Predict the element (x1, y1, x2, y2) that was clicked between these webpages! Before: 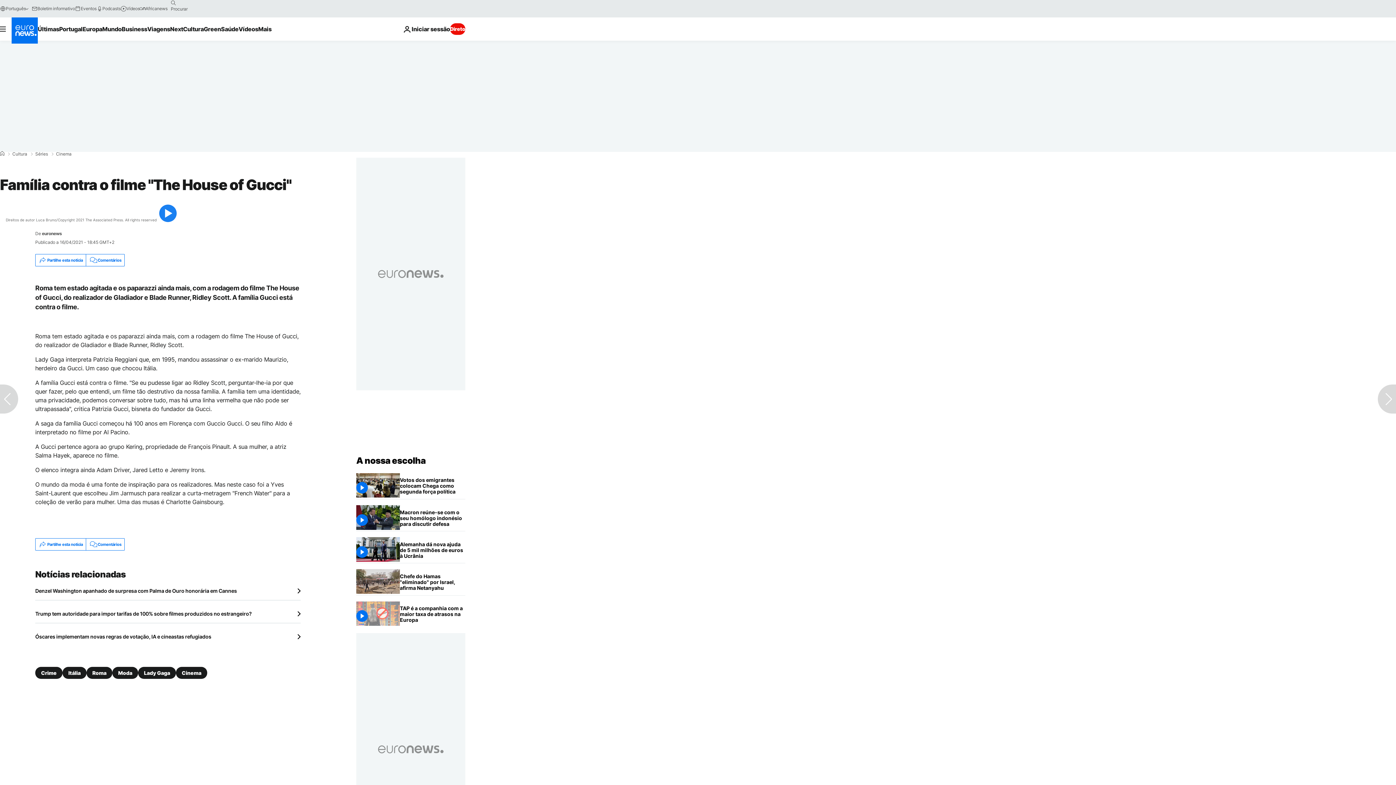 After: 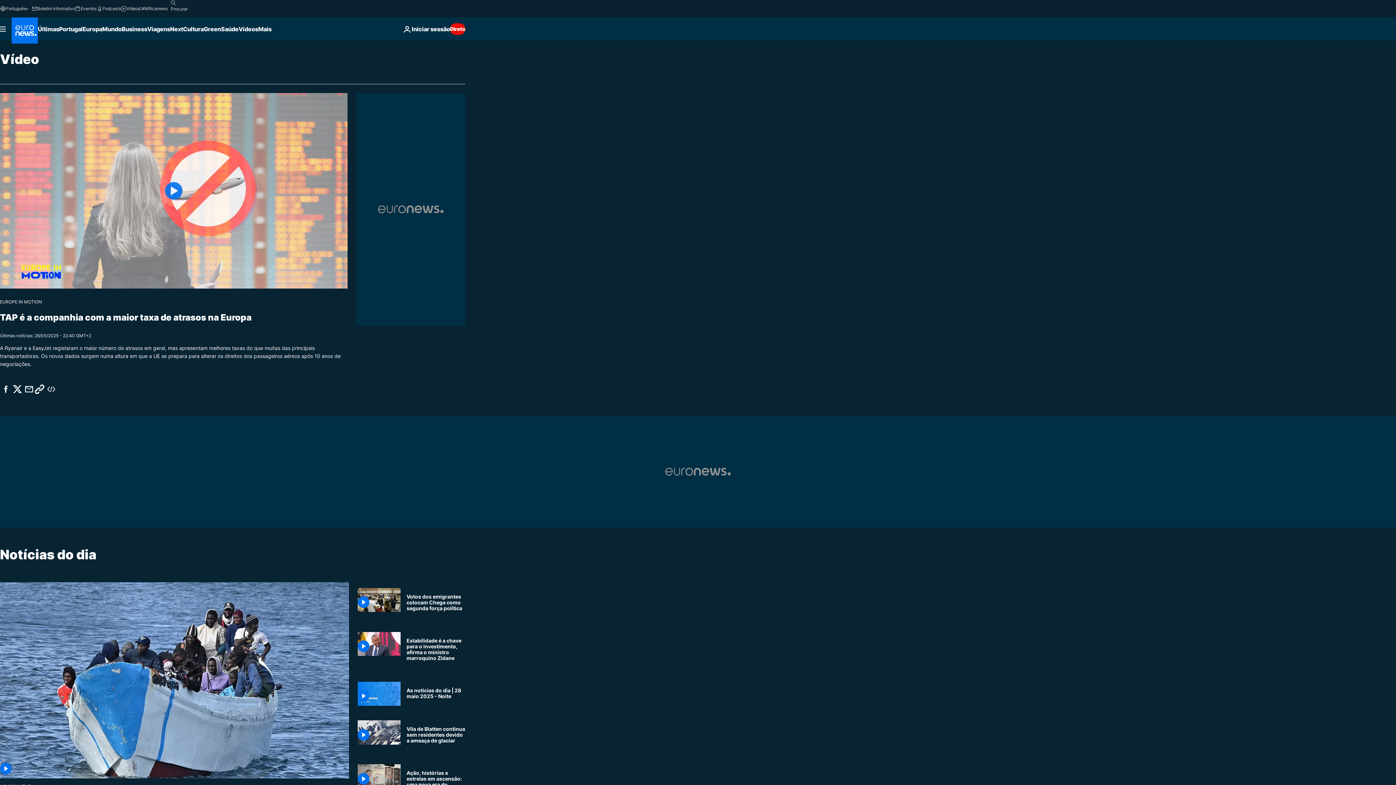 Action: label: Vídeos bbox: (120, 5, 139, 11)